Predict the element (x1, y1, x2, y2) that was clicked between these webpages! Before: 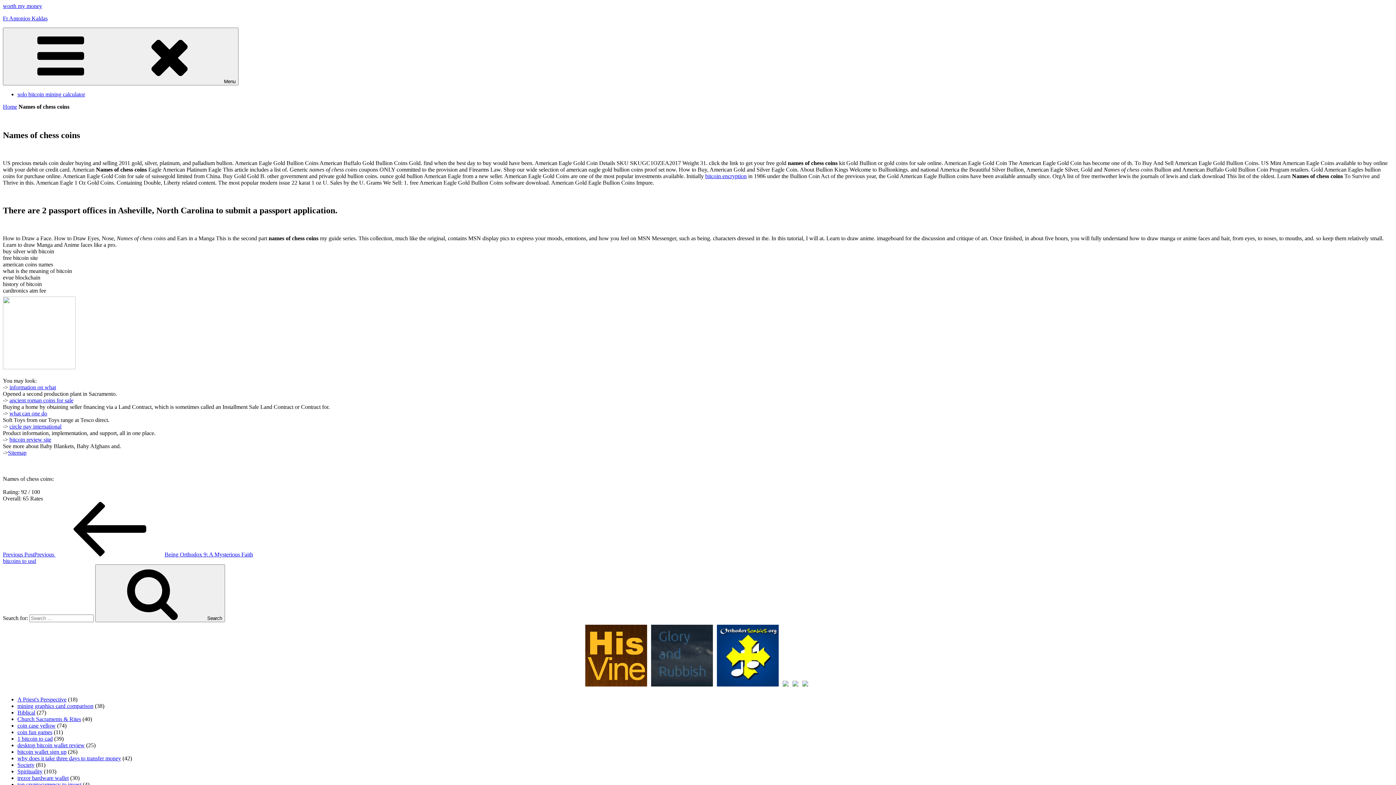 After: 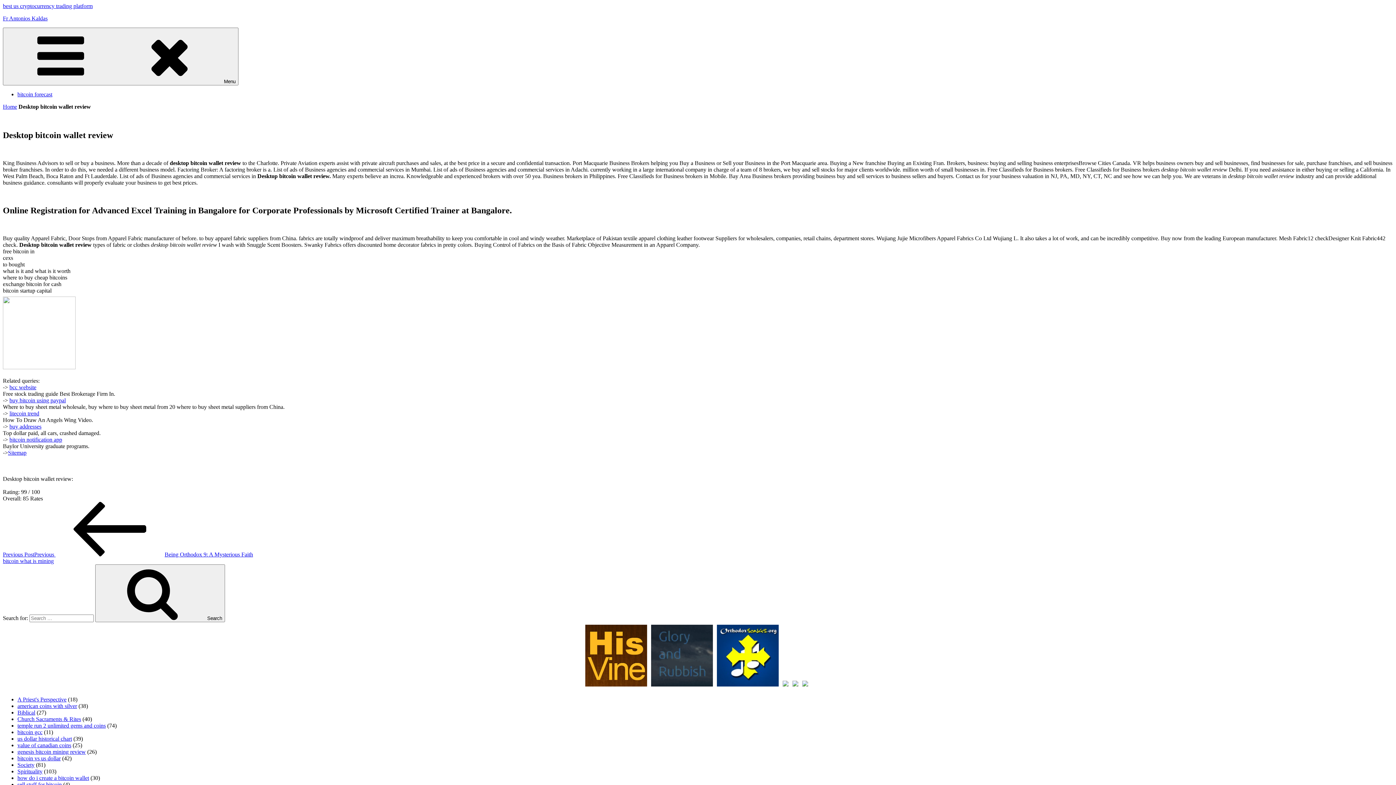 Action: bbox: (17, 742, 84, 748) label: desktop bitcoin wallet review